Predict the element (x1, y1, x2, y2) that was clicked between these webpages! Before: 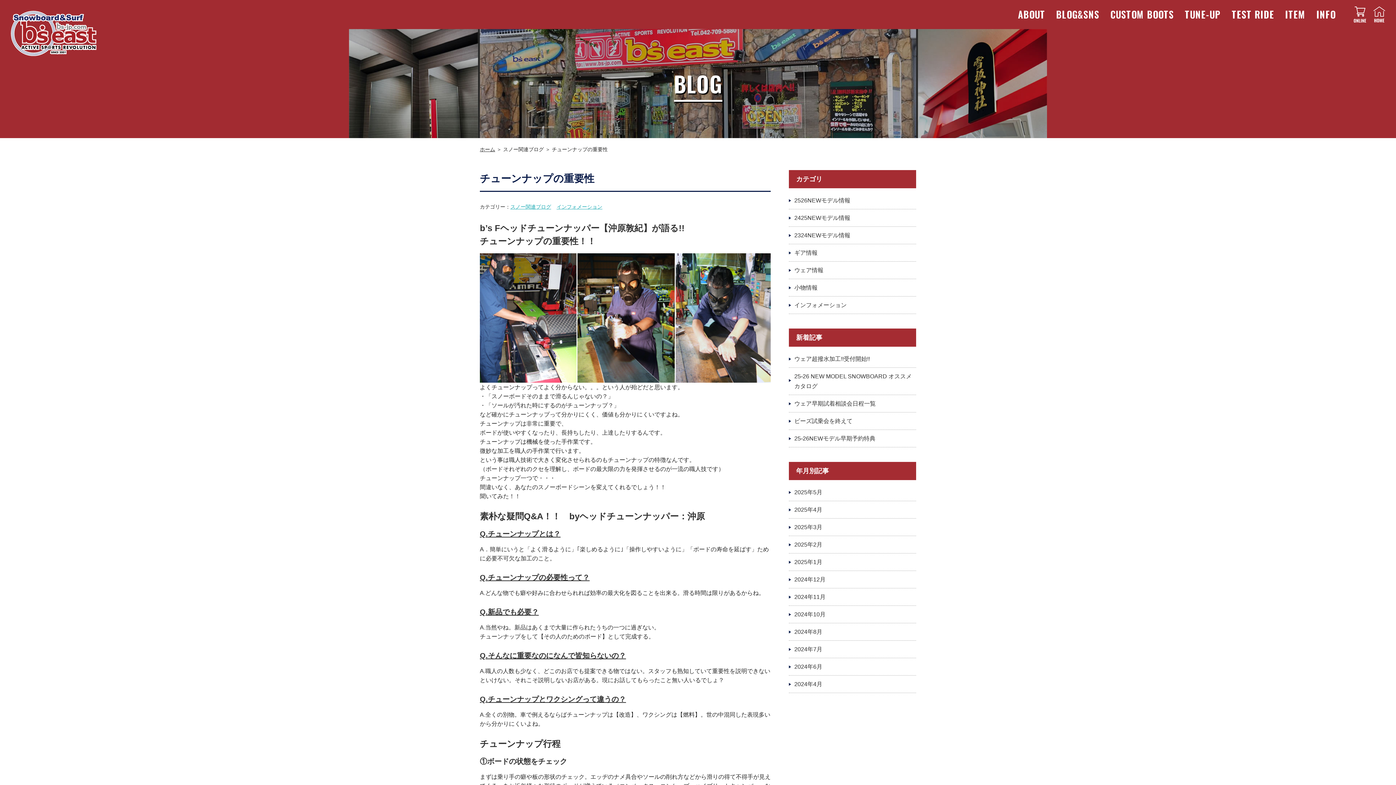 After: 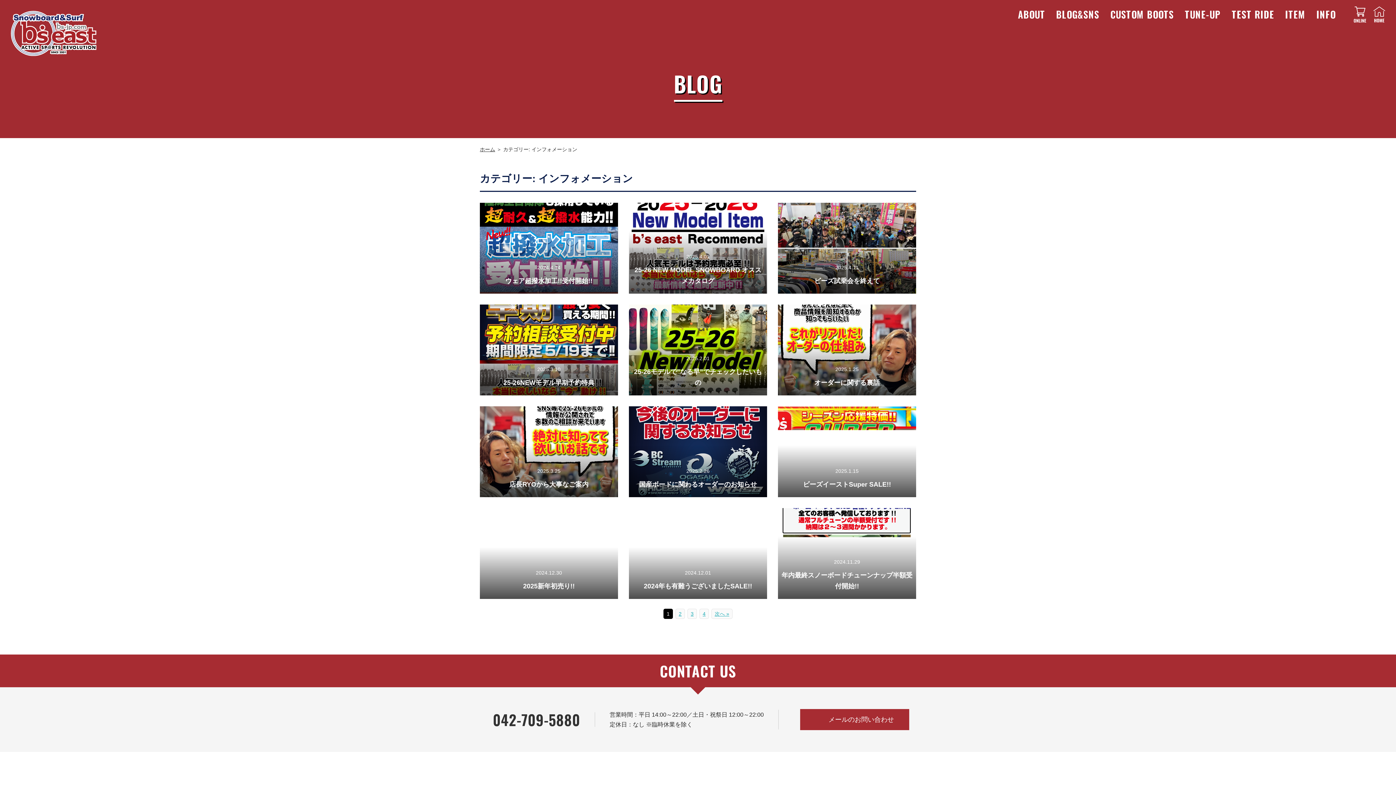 Action: bbox: (556, 204, 602, 209) label: インフォメーション